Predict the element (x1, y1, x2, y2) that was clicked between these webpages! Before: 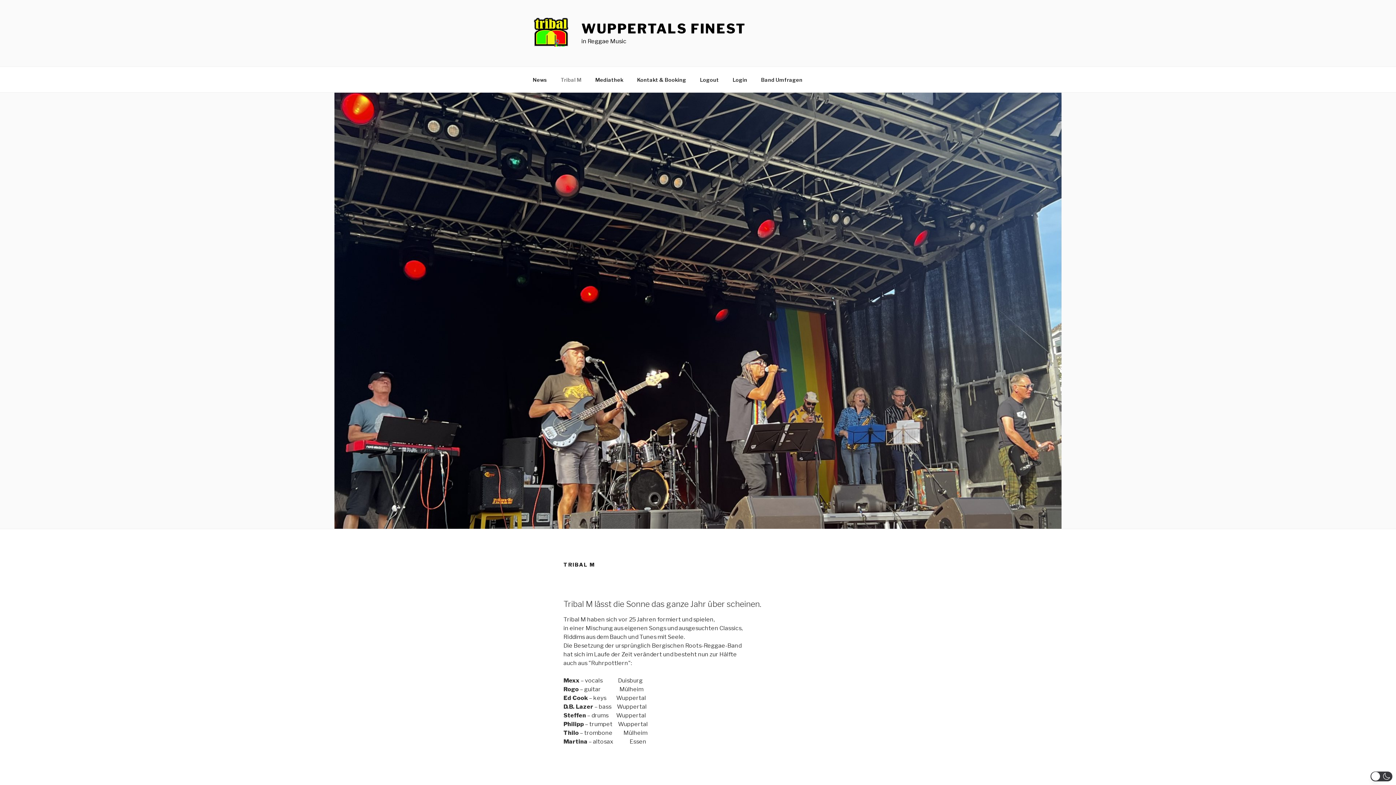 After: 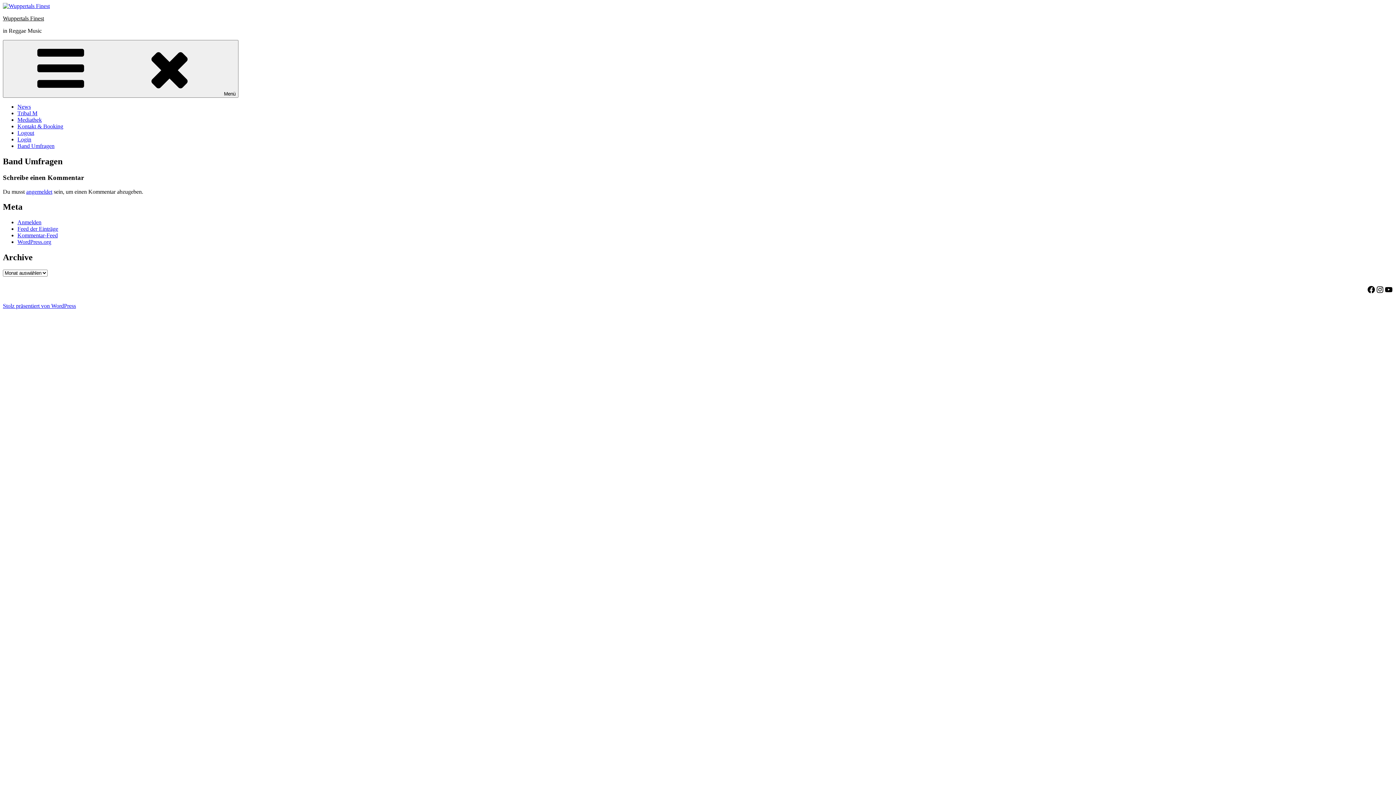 Action: label: Band Umfragen bbox: (754, 70, 809, 88)